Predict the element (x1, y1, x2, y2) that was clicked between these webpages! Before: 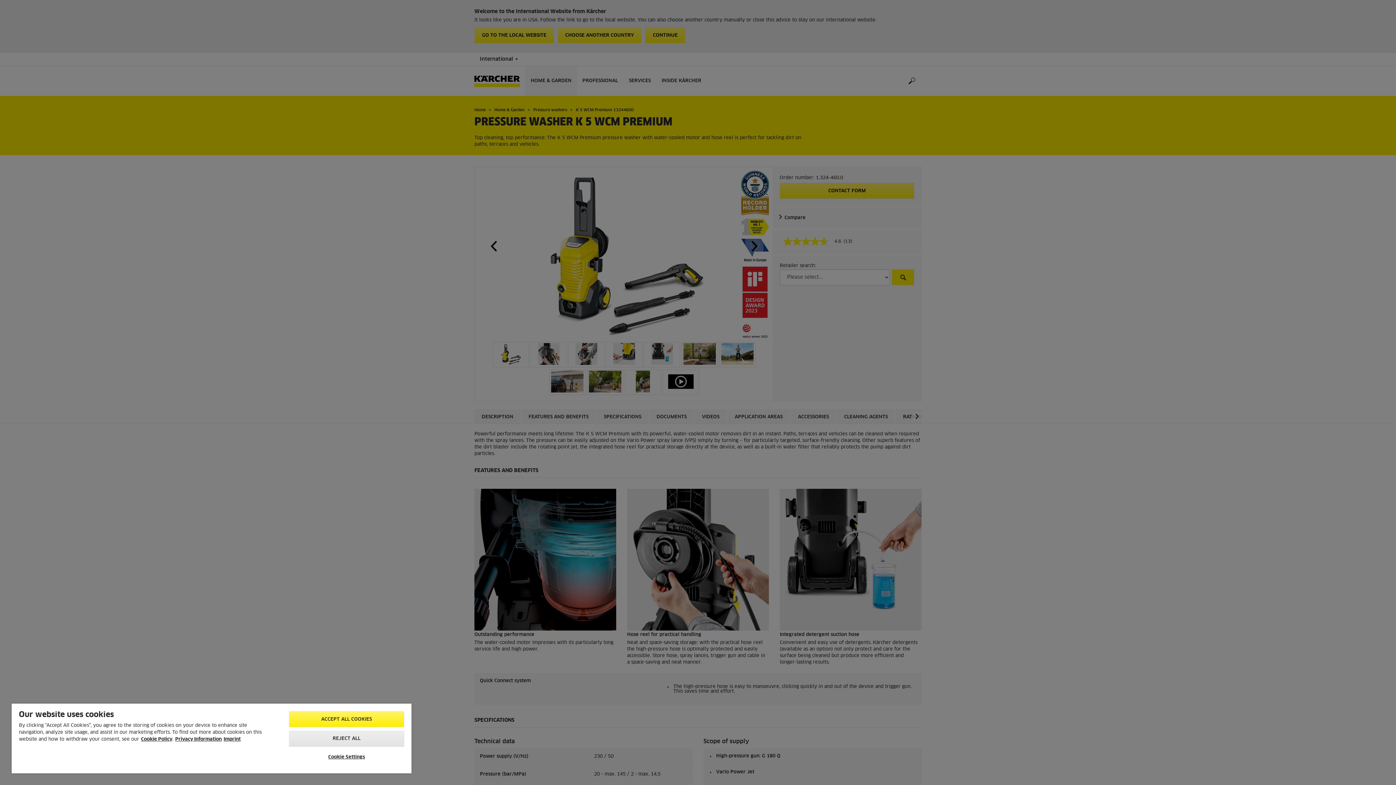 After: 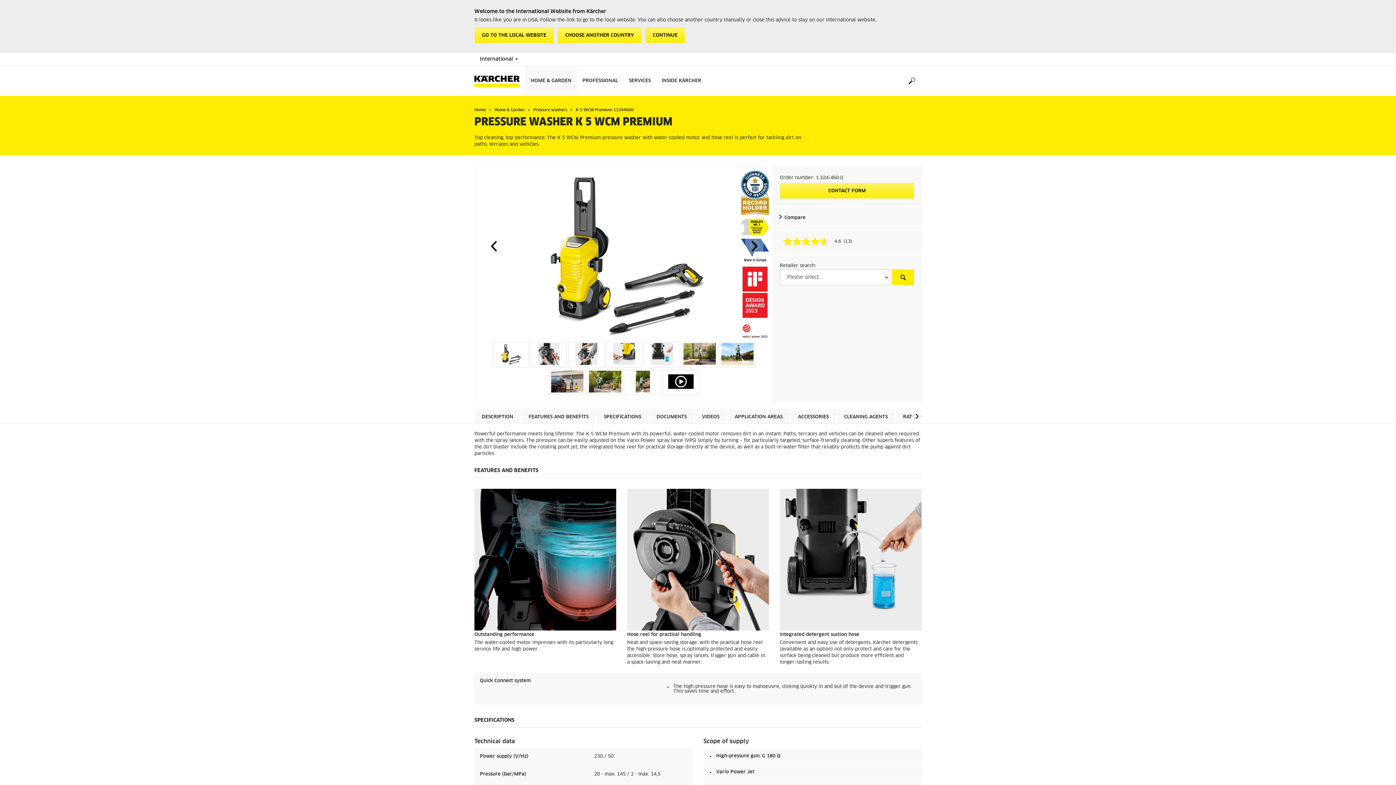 Action: bbox: (288, 711, 404, 727) label: ACCEPT ALL COOKIES